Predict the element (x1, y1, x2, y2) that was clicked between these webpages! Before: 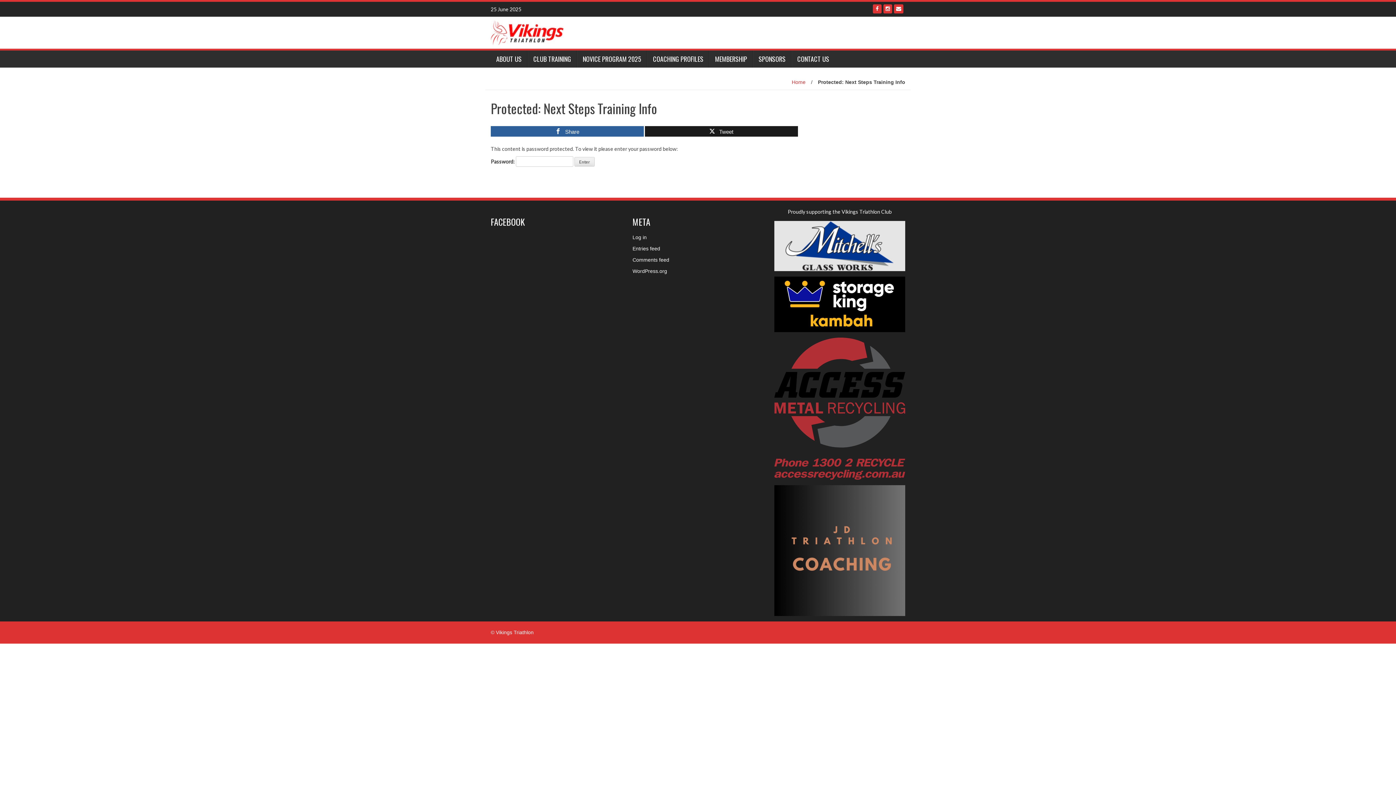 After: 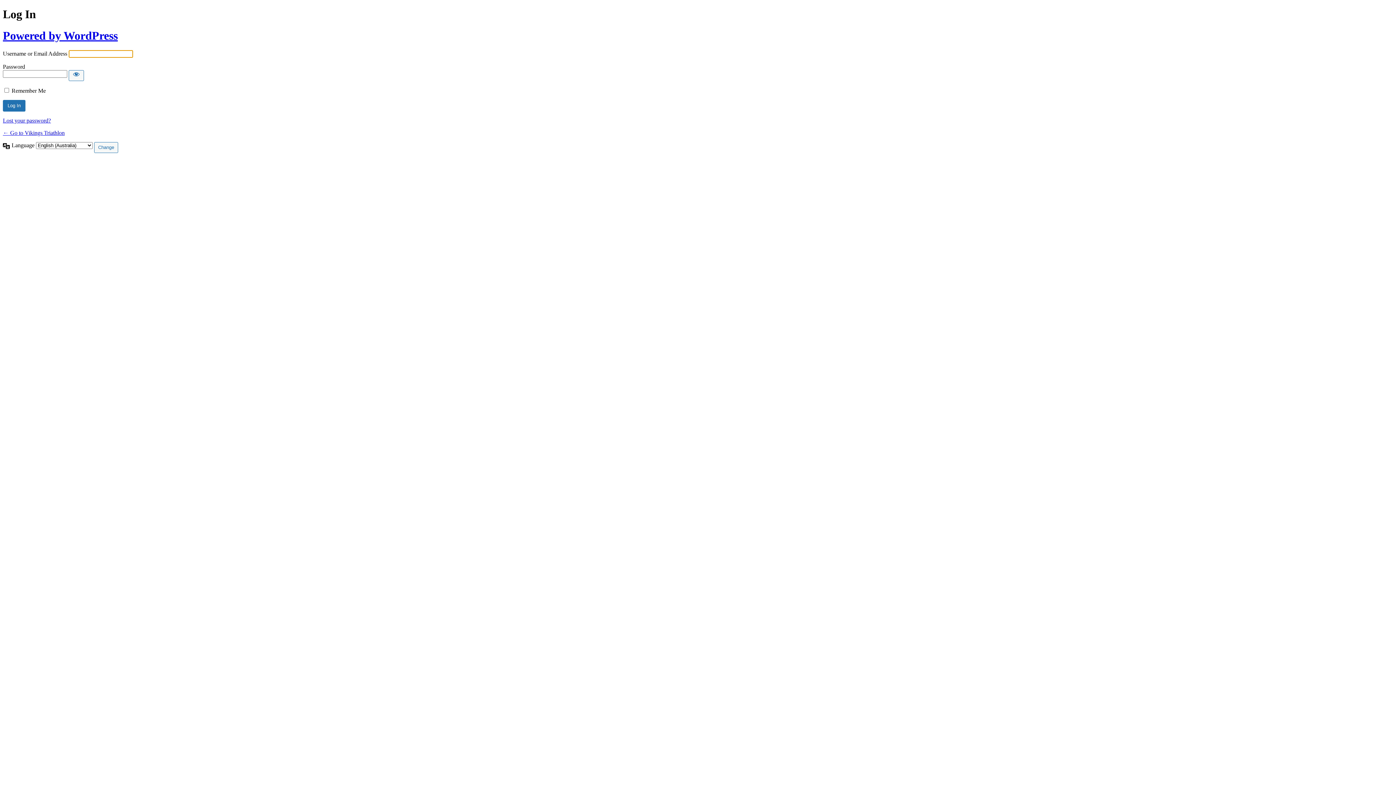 Action: bbox: (632, 234, 646, 240) label: Log in